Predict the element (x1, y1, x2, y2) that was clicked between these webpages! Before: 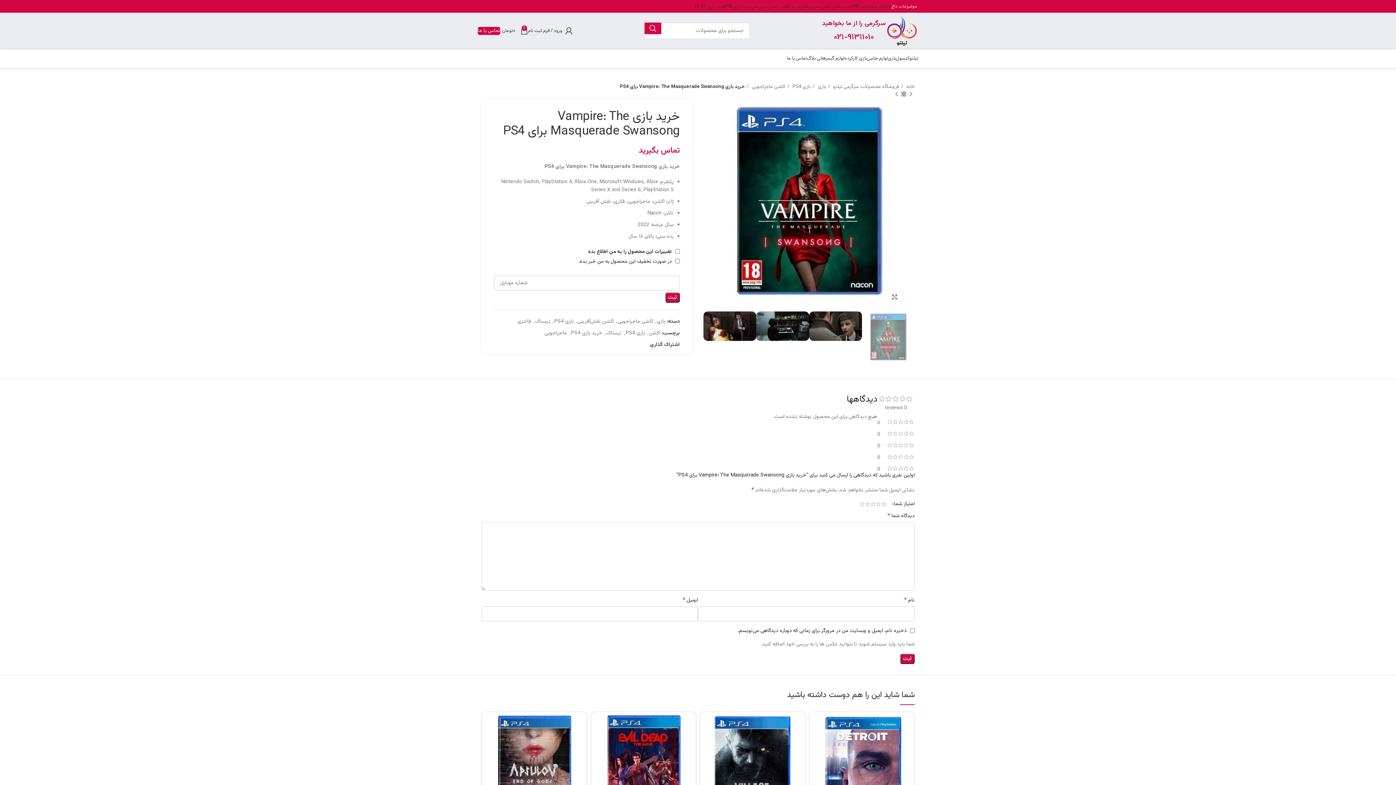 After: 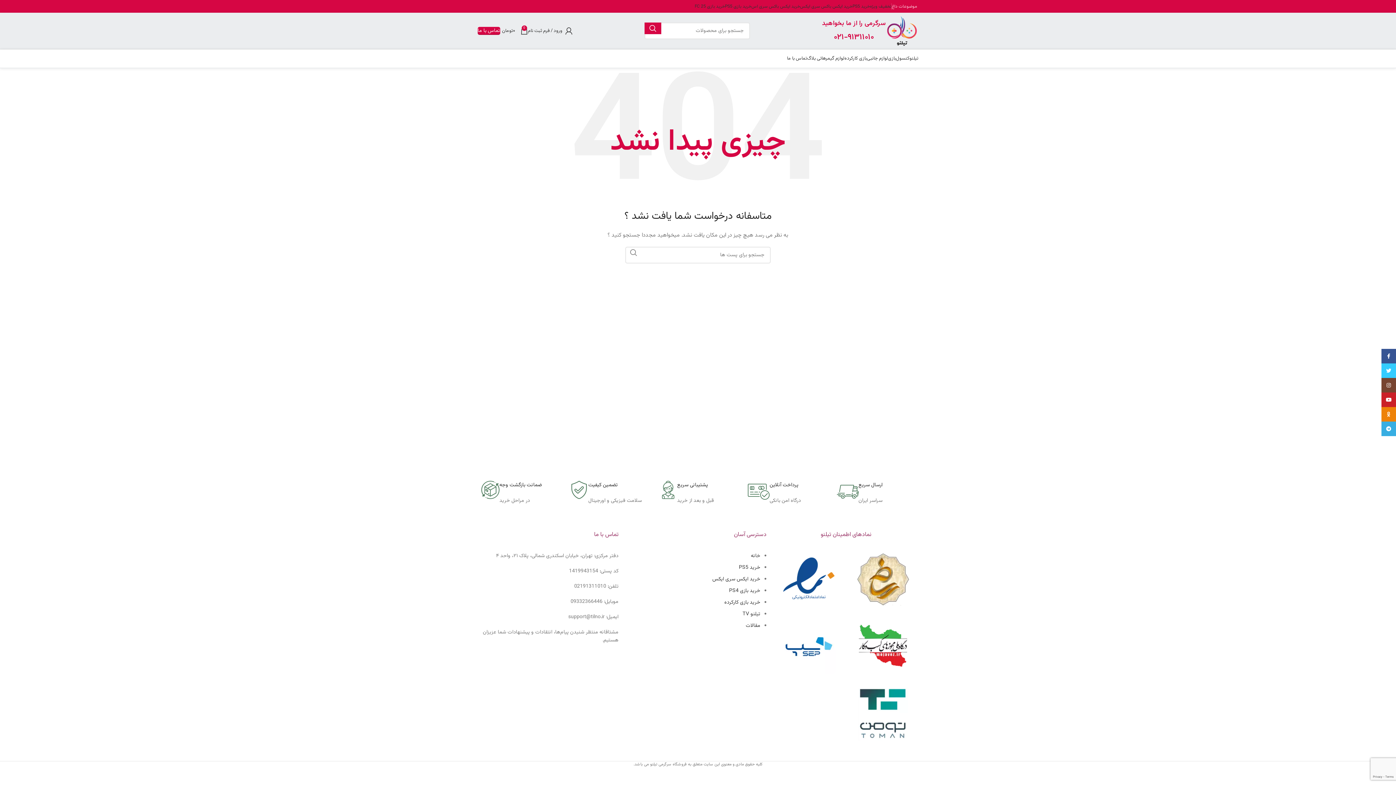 Action: label: اکشن ماجراجویی bbox: (617, 317, 653, 325)